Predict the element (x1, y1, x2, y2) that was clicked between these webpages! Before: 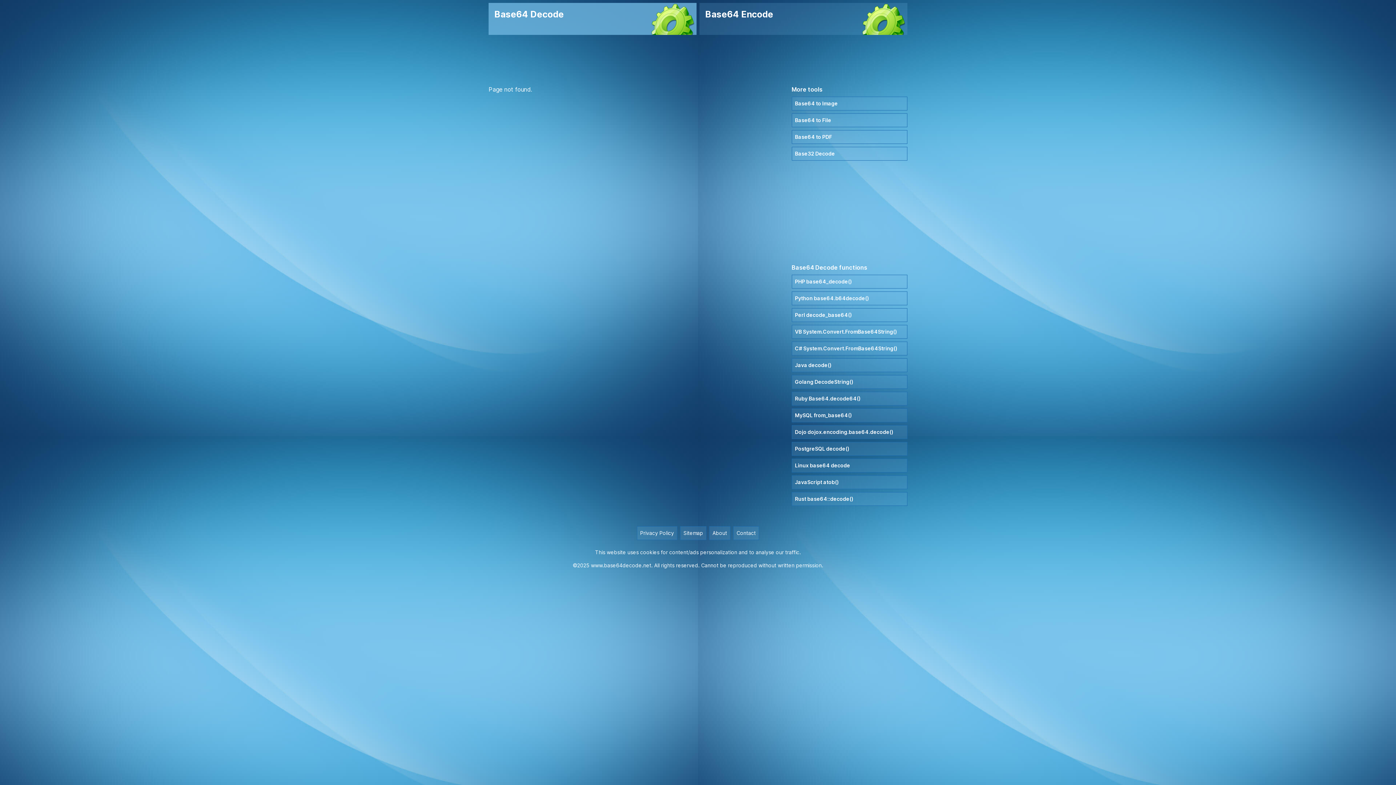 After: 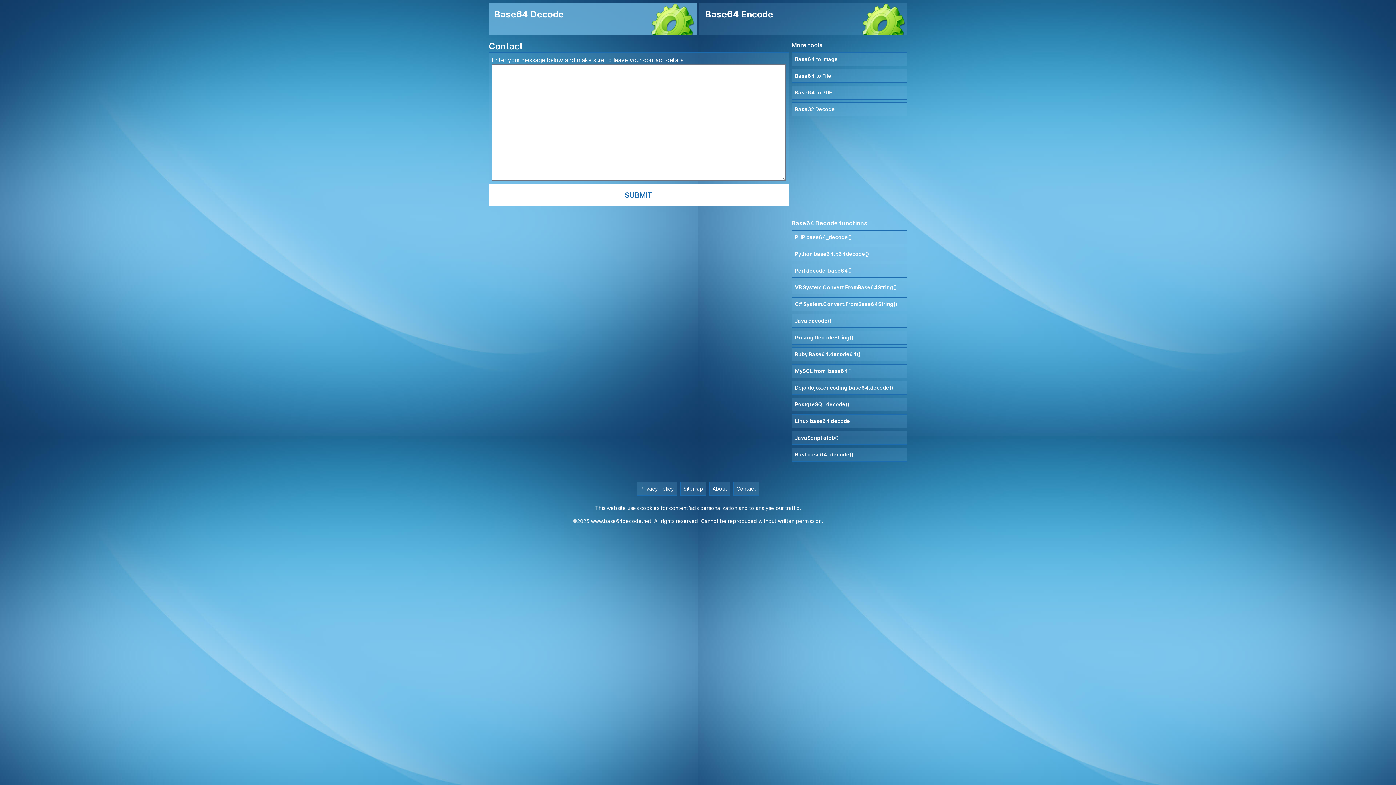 Action: bbox: (733, 526, 759, 540) label: Contact